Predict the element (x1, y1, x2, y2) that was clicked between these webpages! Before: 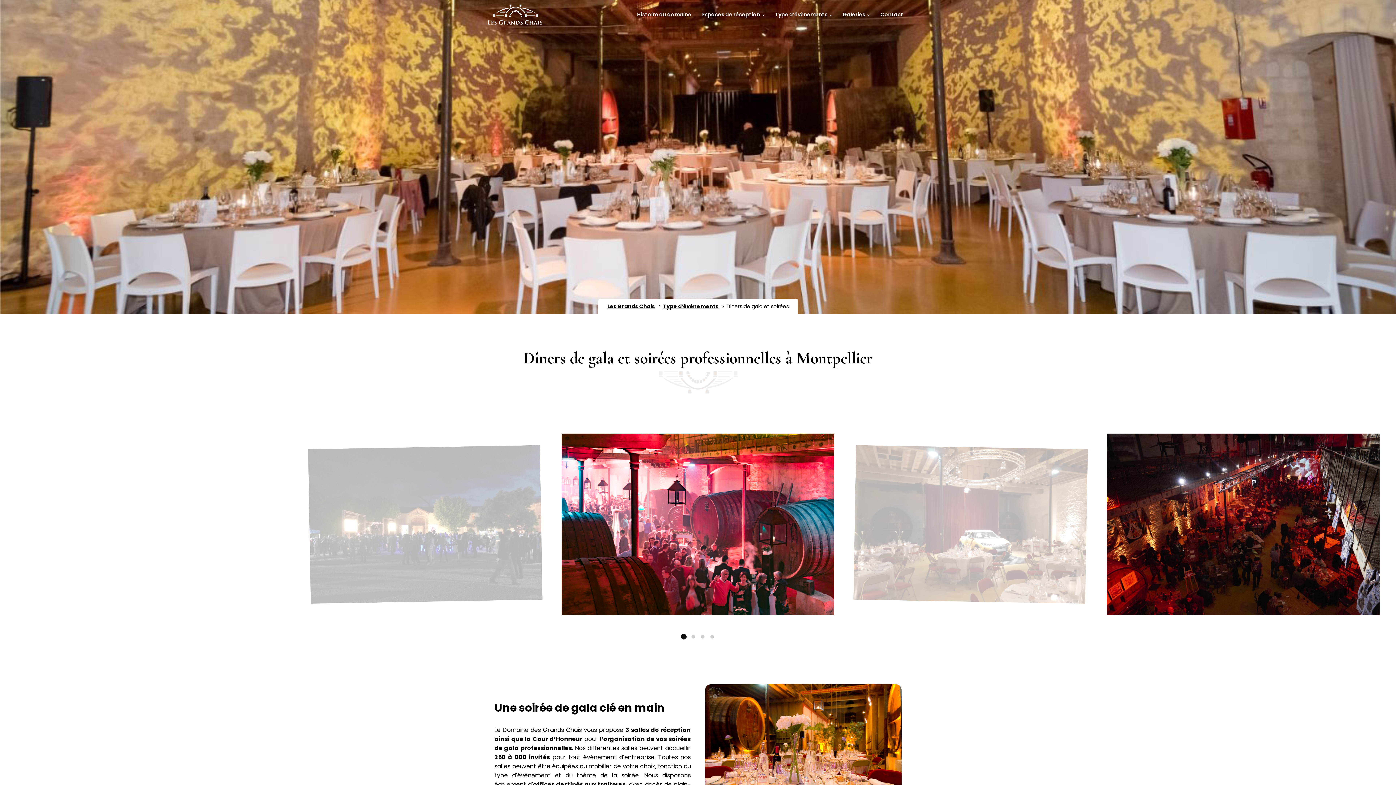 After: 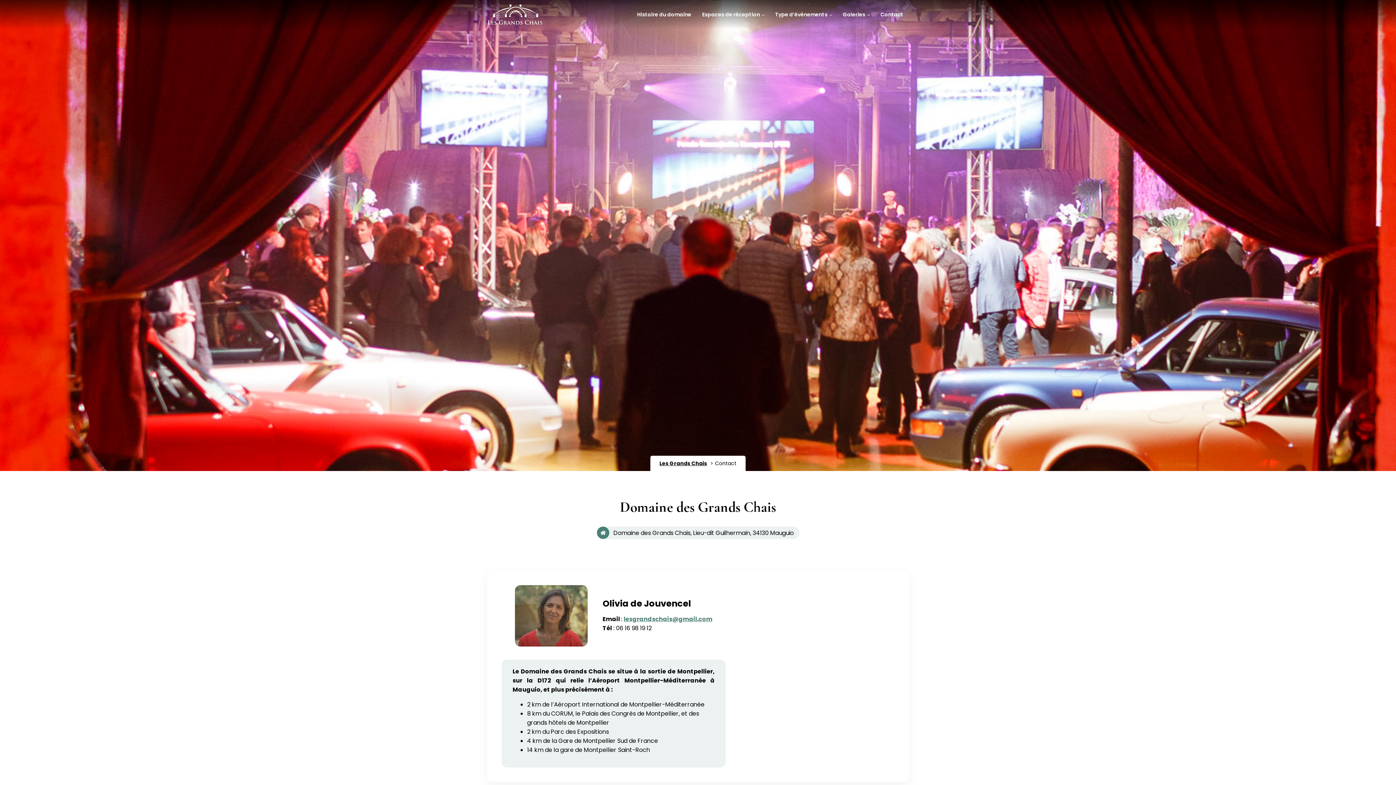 Action: bbox: (875, 5, 909, 24) label: Contact